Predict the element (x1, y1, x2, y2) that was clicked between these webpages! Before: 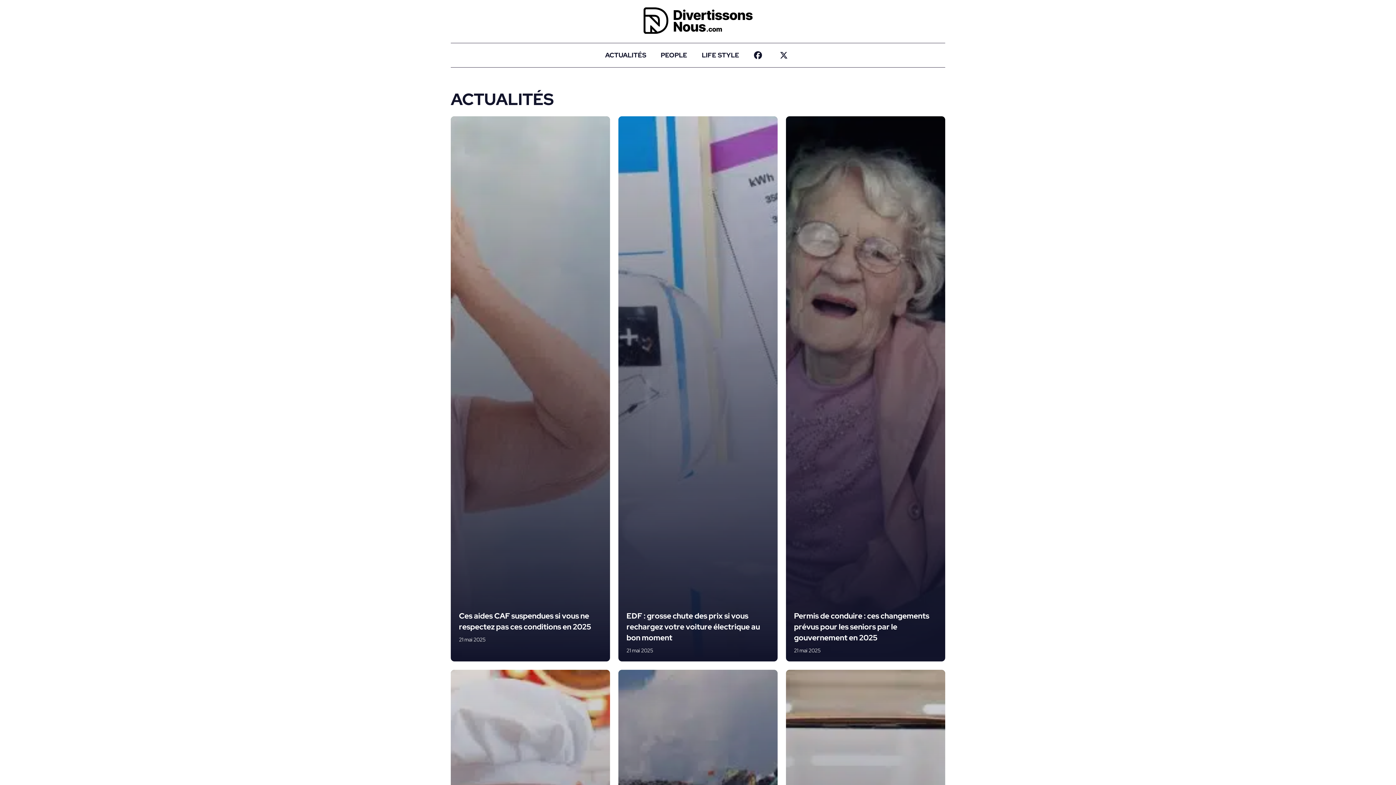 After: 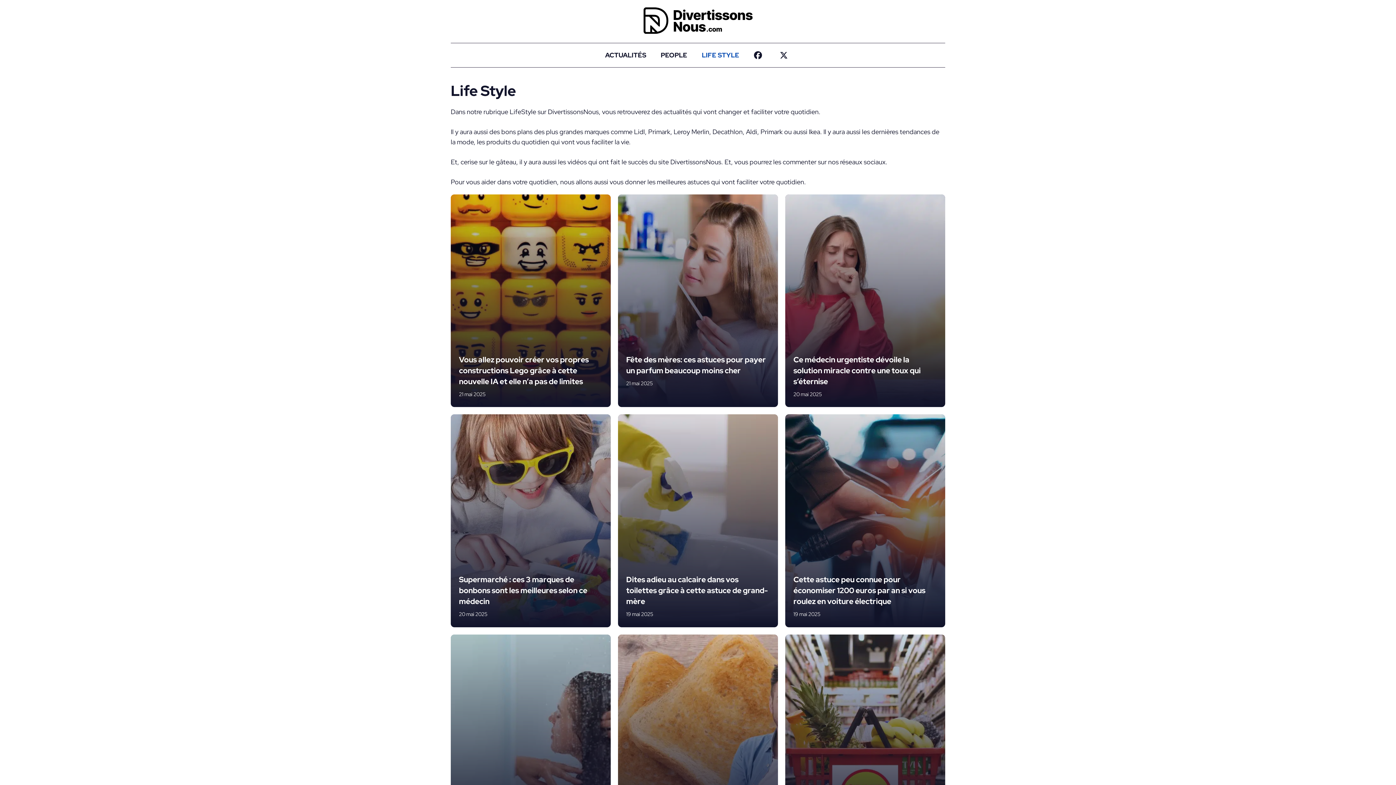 Action: label: LIFE STYLE bbox: (694, 43, 746, 67)